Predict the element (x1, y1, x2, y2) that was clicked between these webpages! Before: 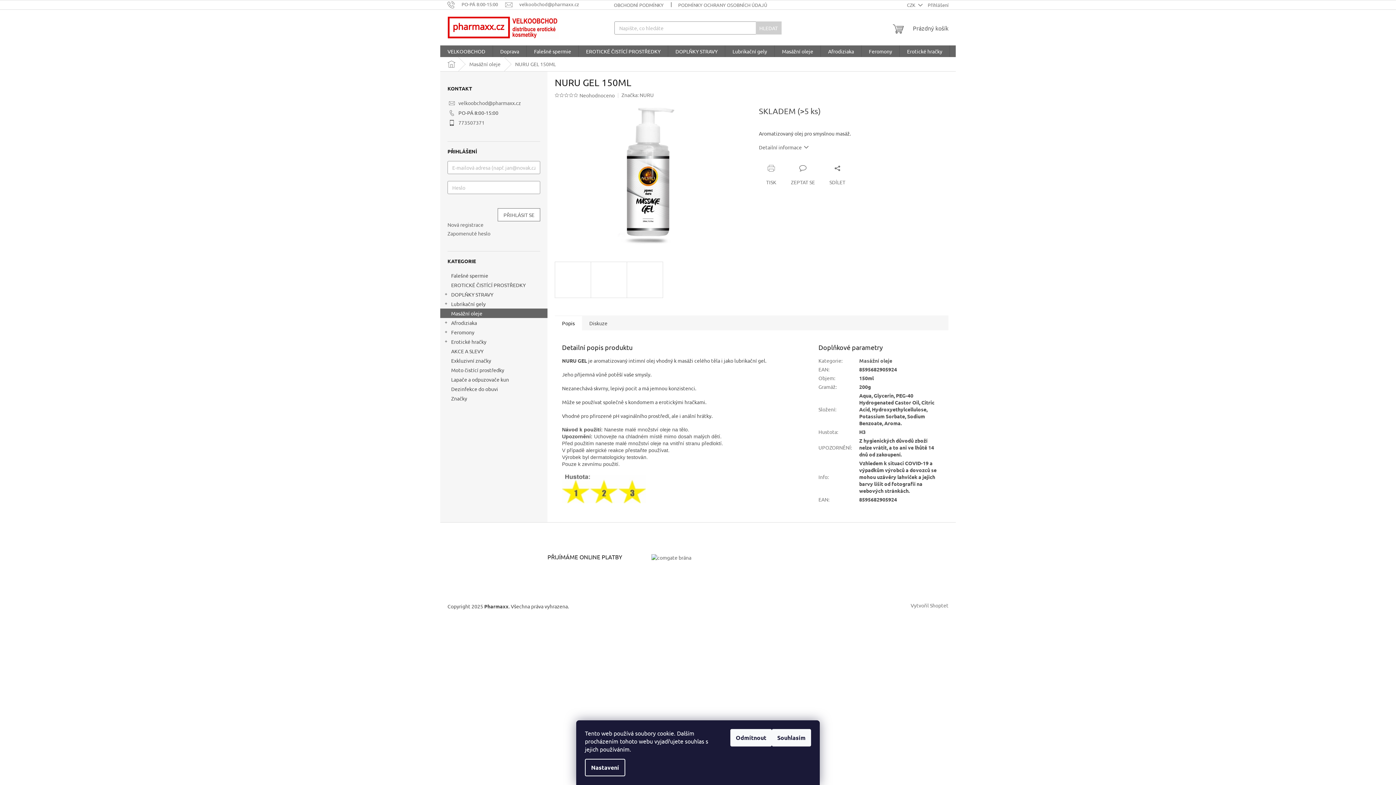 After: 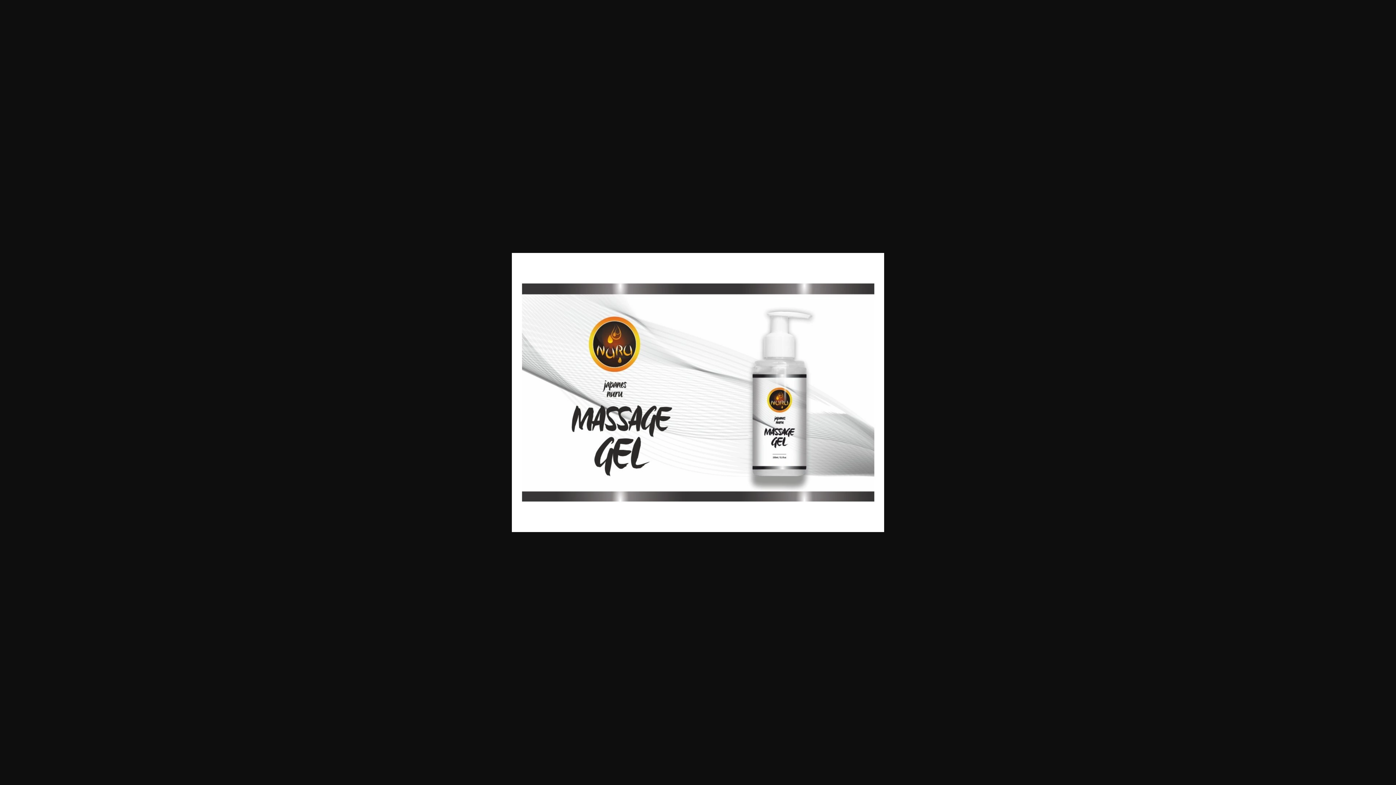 Action: bbox: (626, 261, 663, 298)